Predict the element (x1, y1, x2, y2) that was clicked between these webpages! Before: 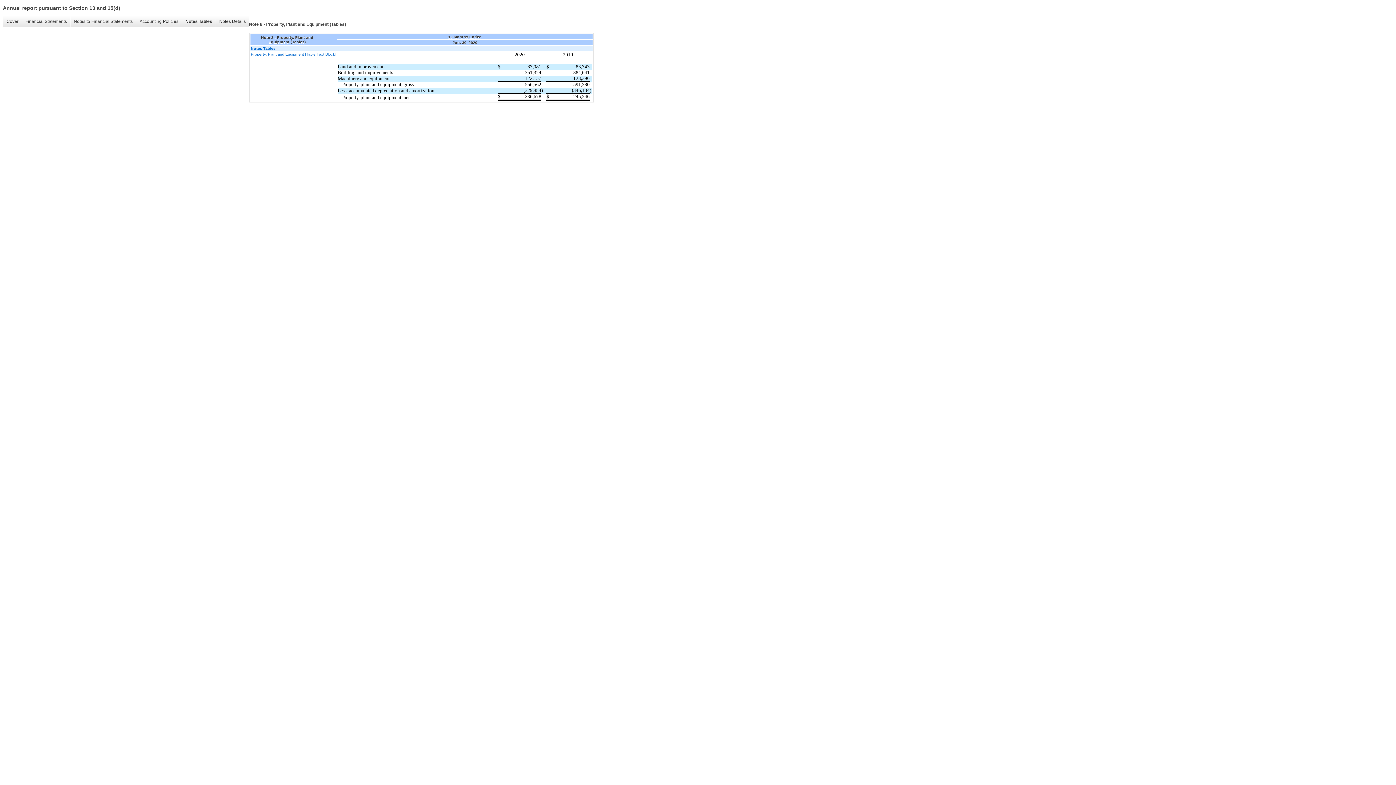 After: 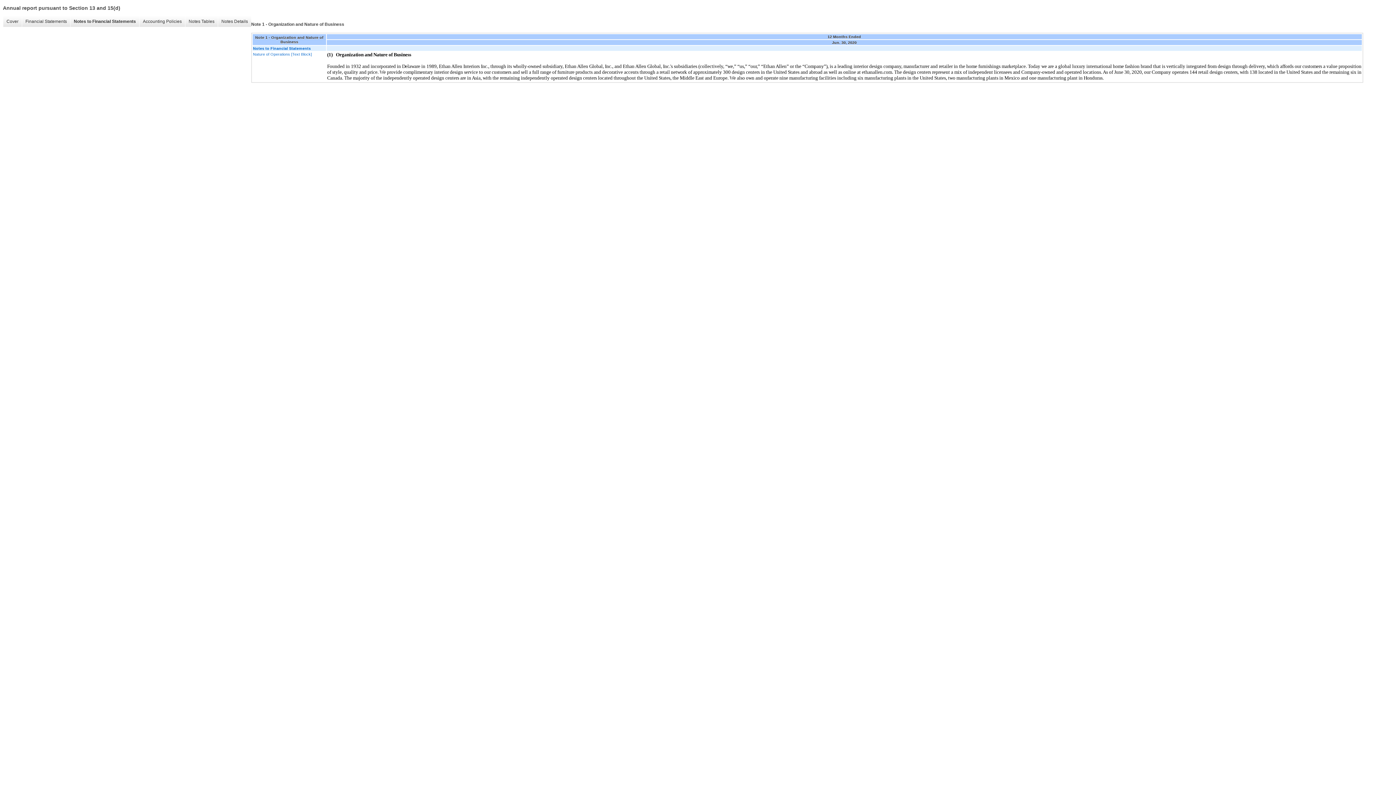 Action: label: Notes to Financial Statements bbox: (70, 16, 136, 26)